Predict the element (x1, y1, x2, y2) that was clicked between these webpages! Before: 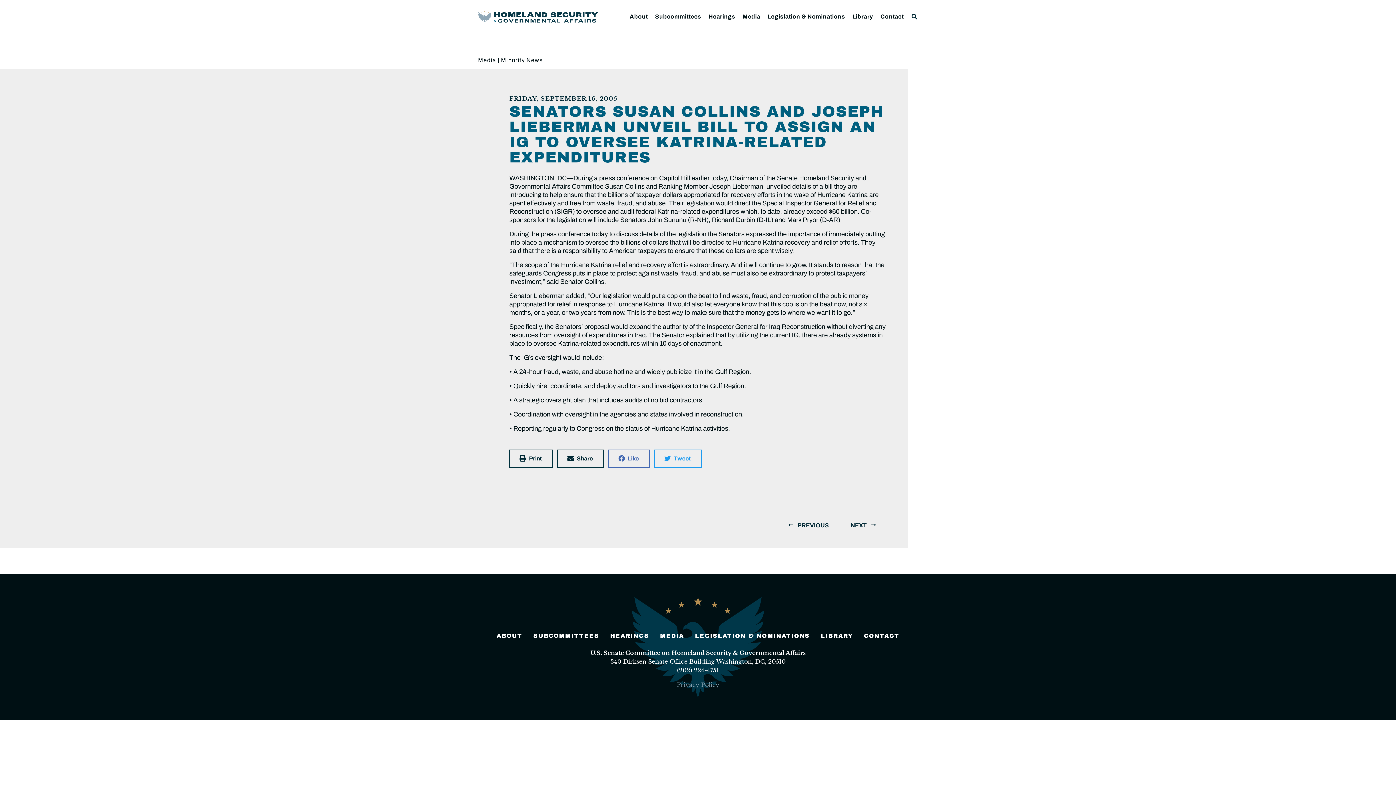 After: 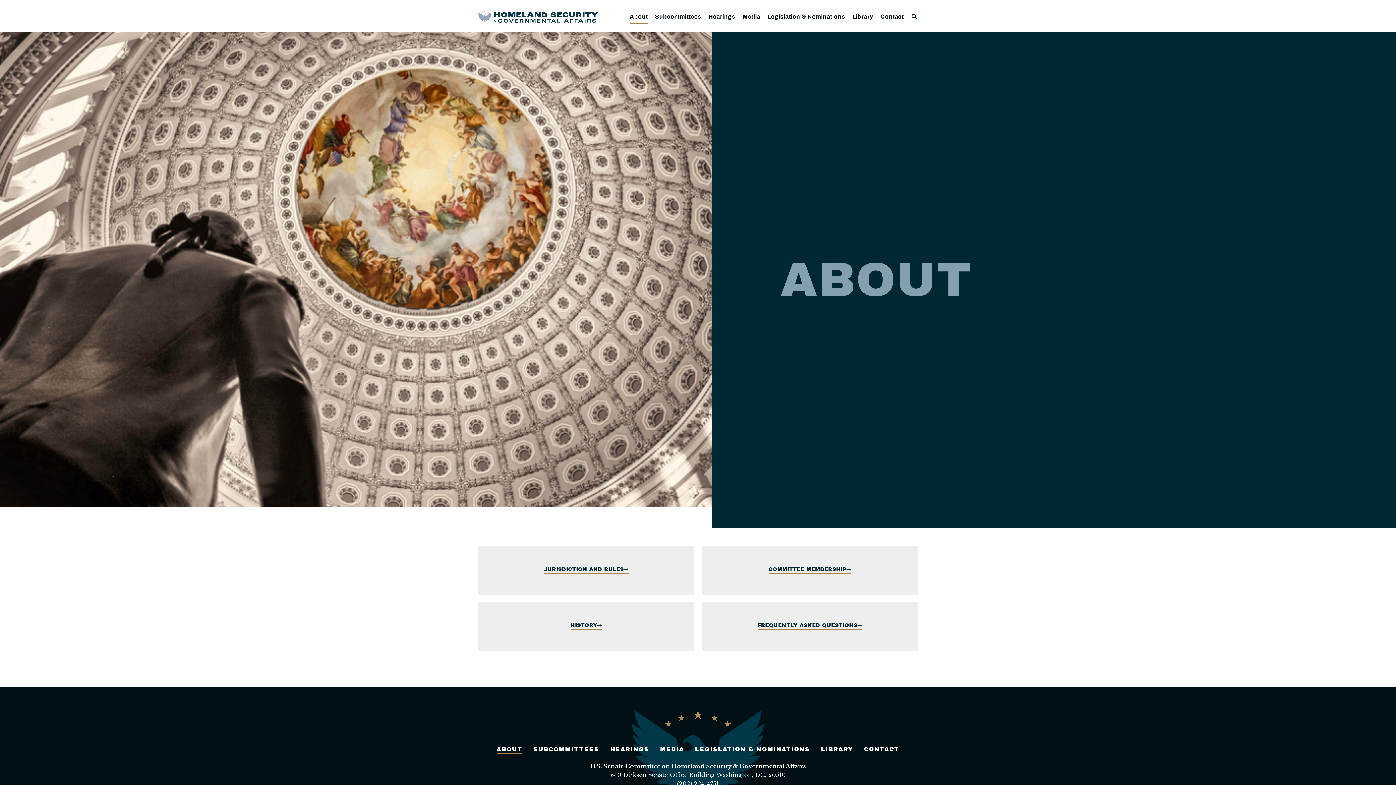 Action: label: ABOUT bbox: (496, 631, 522, 640)